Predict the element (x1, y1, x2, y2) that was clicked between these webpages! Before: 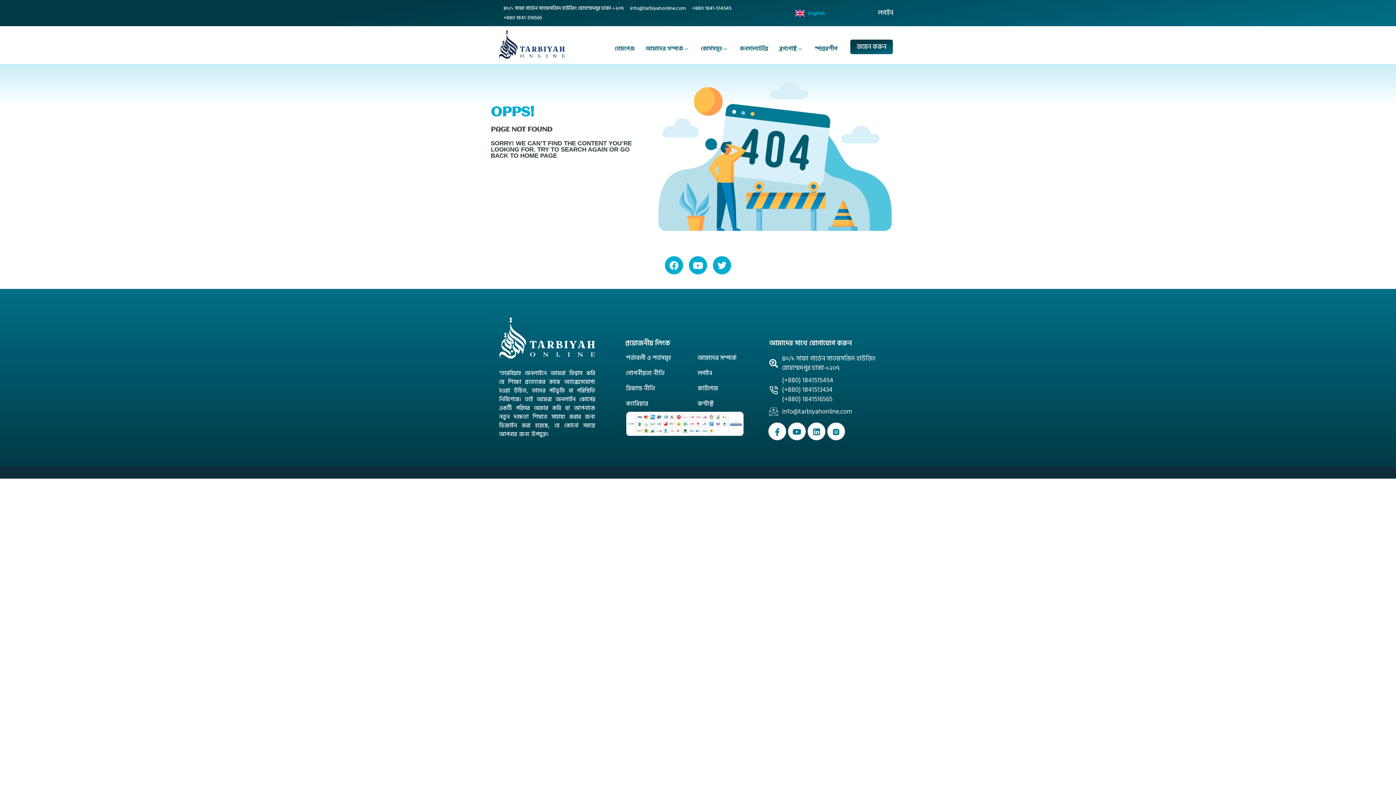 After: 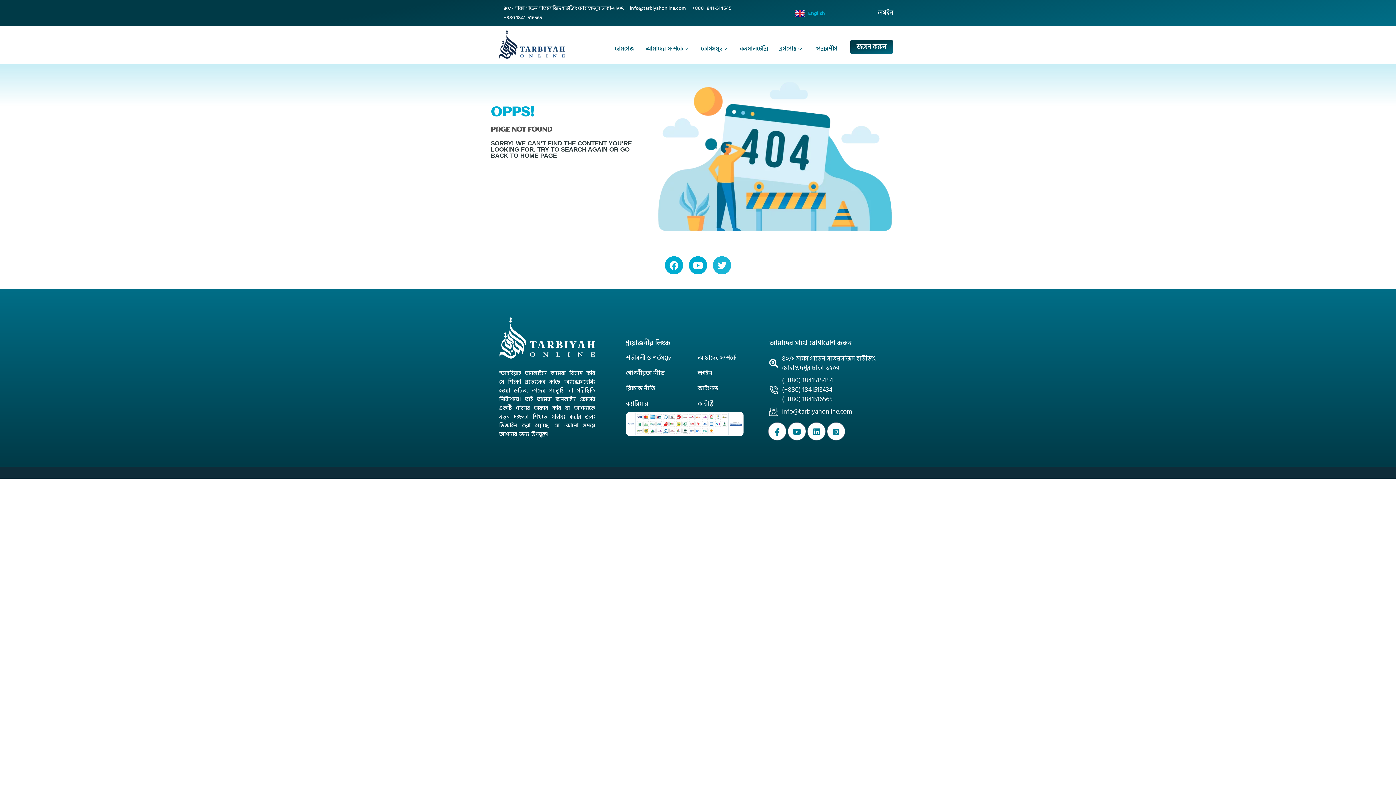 Action: label: Twitter bbox: (713, 256, 731, 274)